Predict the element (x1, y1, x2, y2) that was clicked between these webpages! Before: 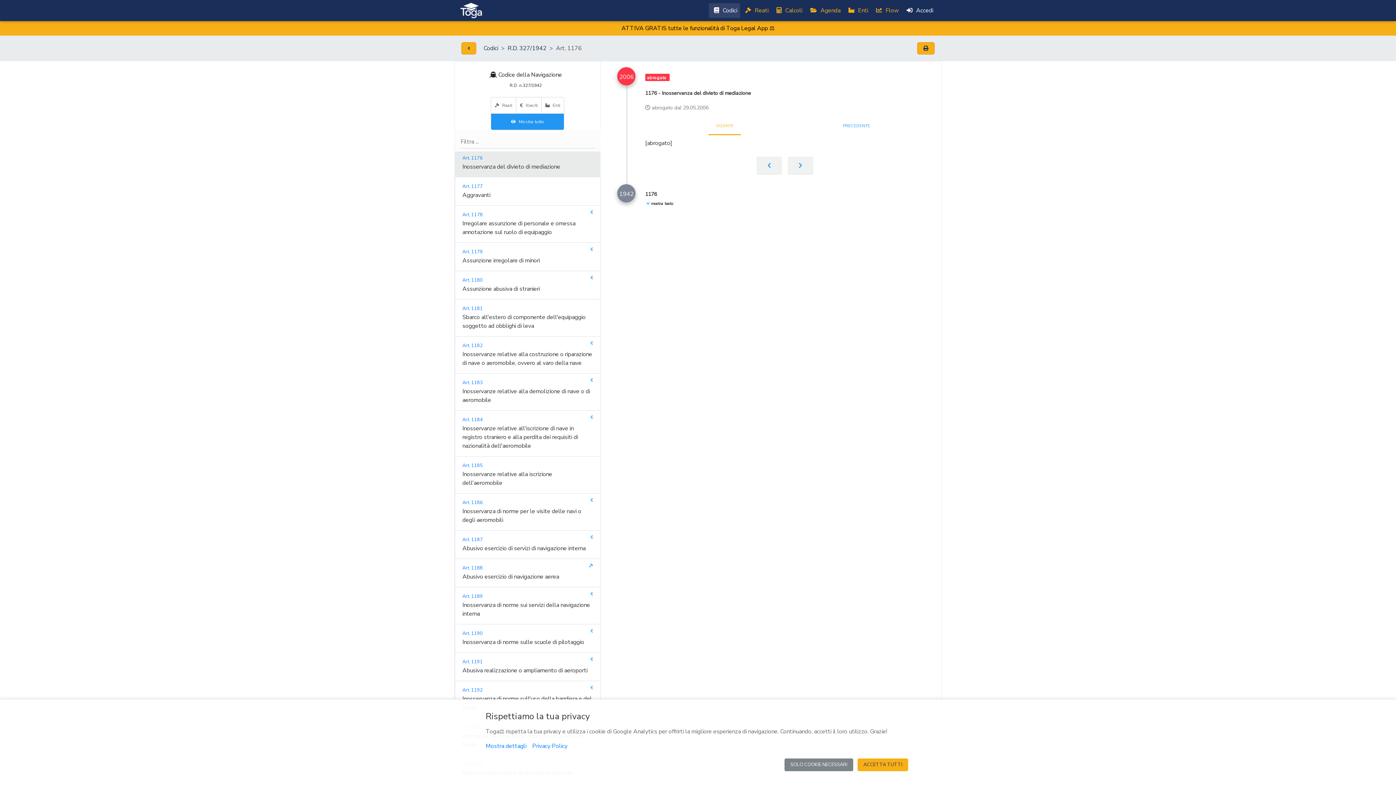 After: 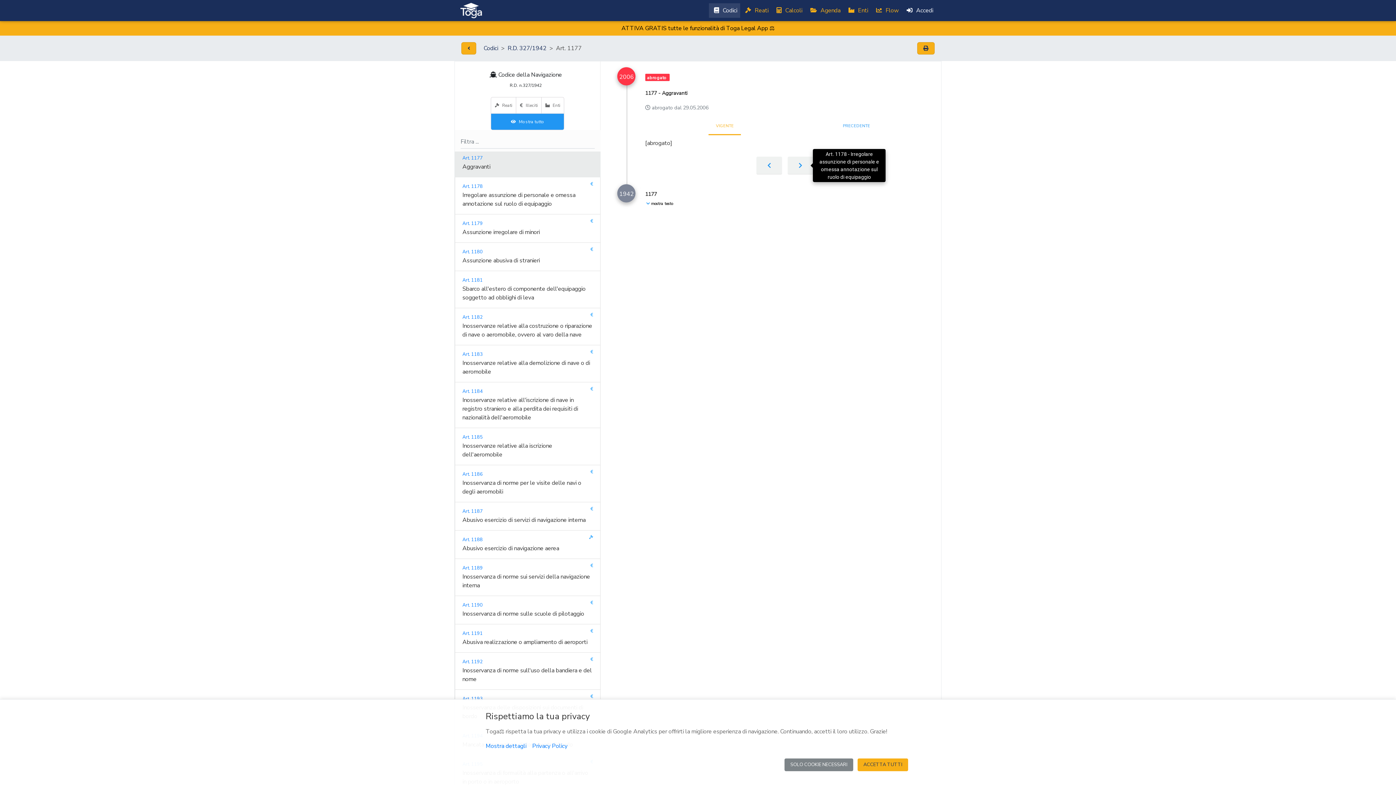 Action: bbox: (787, 156, 813, 174)